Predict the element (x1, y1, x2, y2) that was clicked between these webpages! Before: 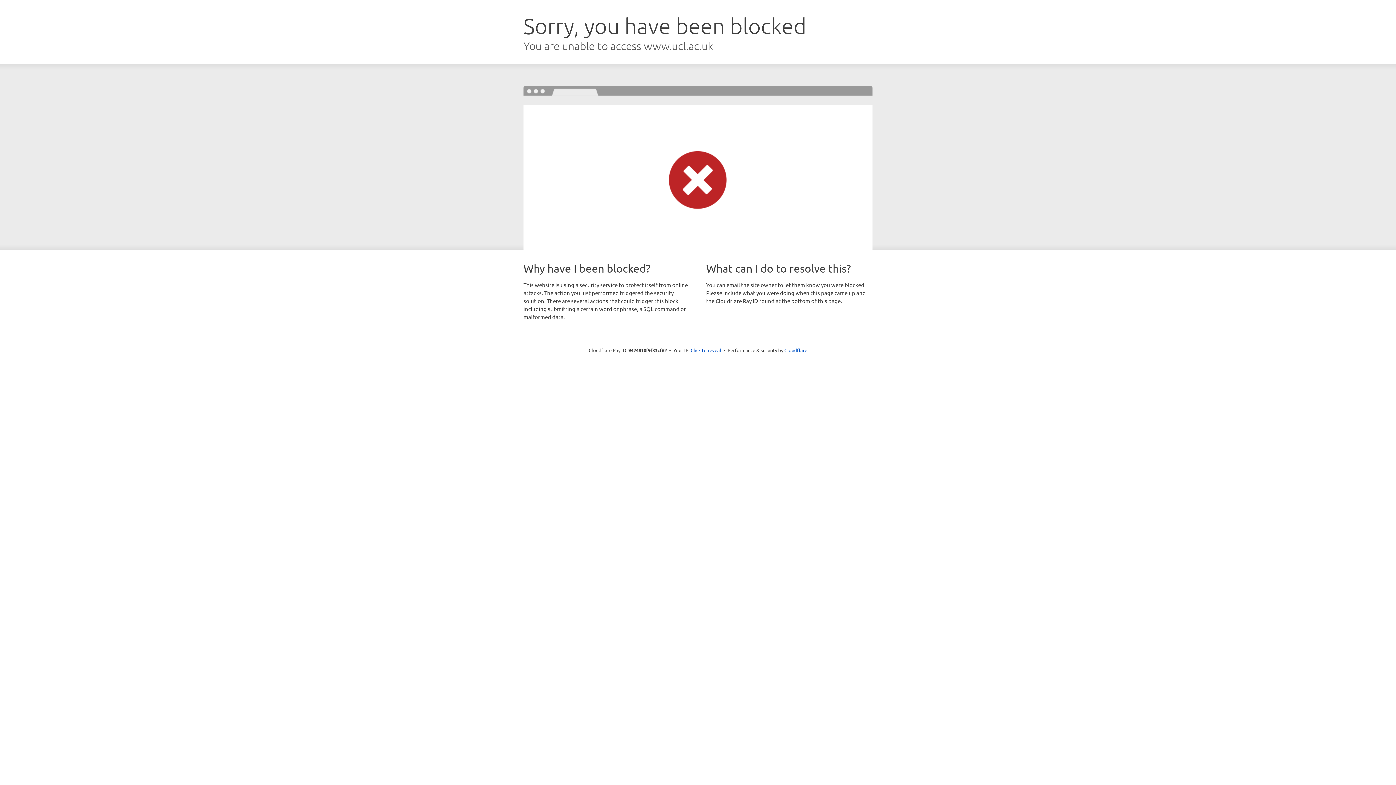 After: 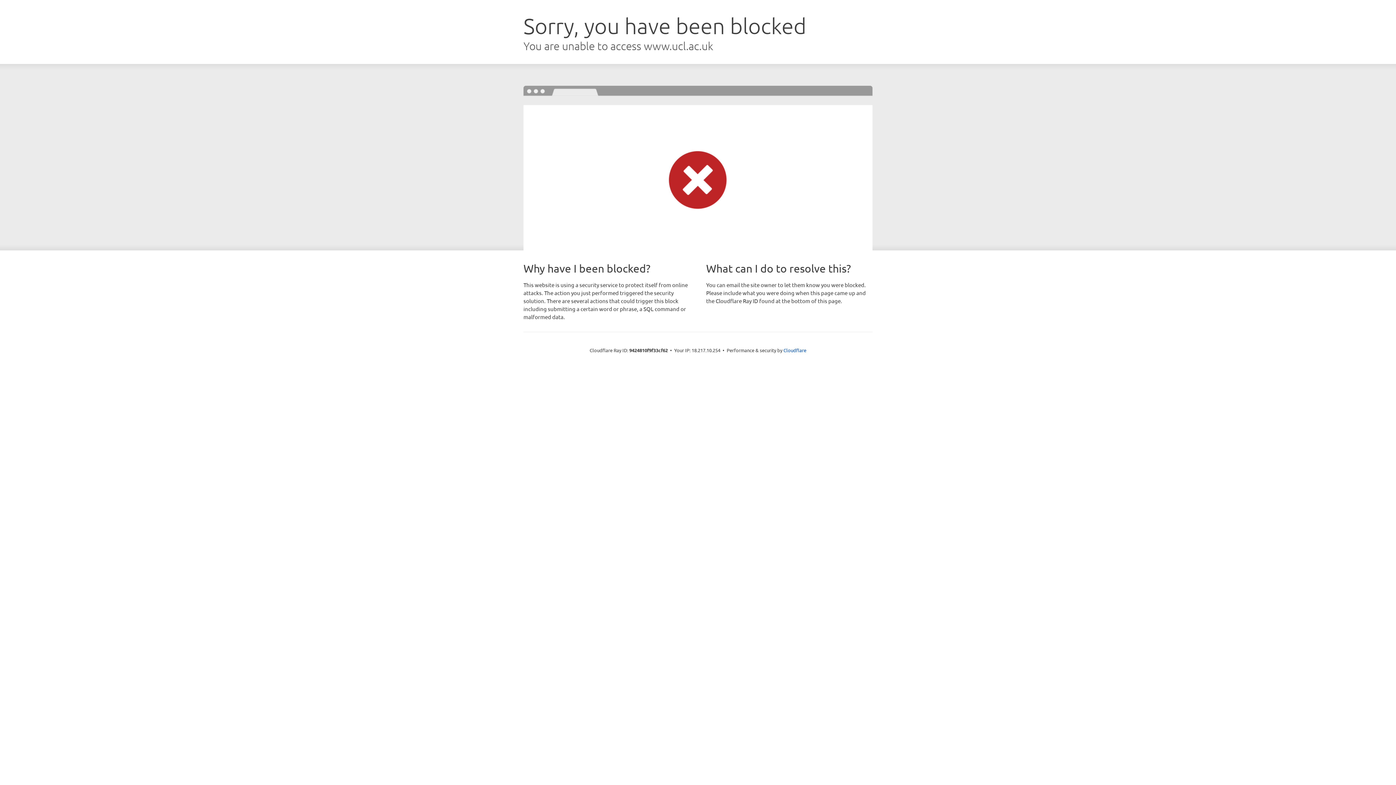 Action: label: Click to reveal bbox: (690, 346, 721, 353)